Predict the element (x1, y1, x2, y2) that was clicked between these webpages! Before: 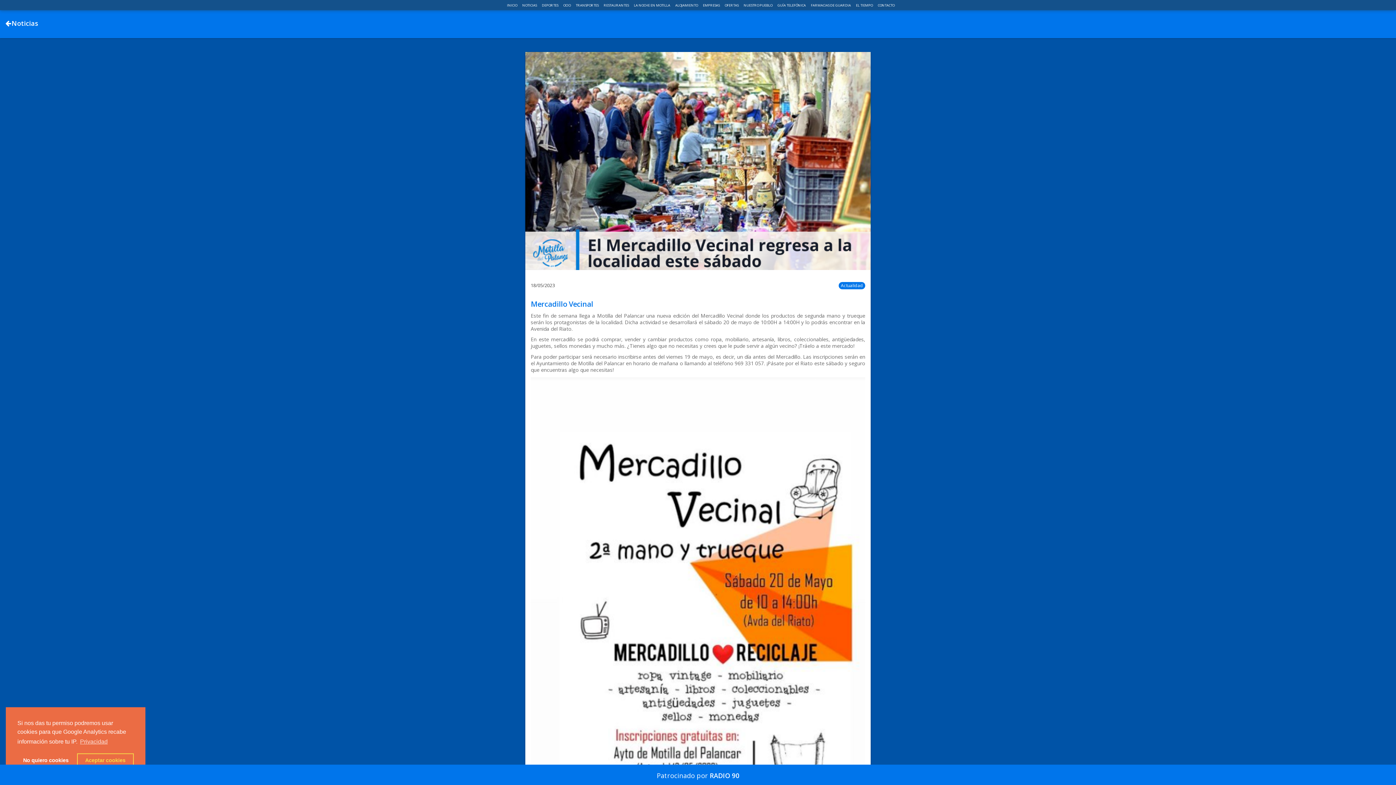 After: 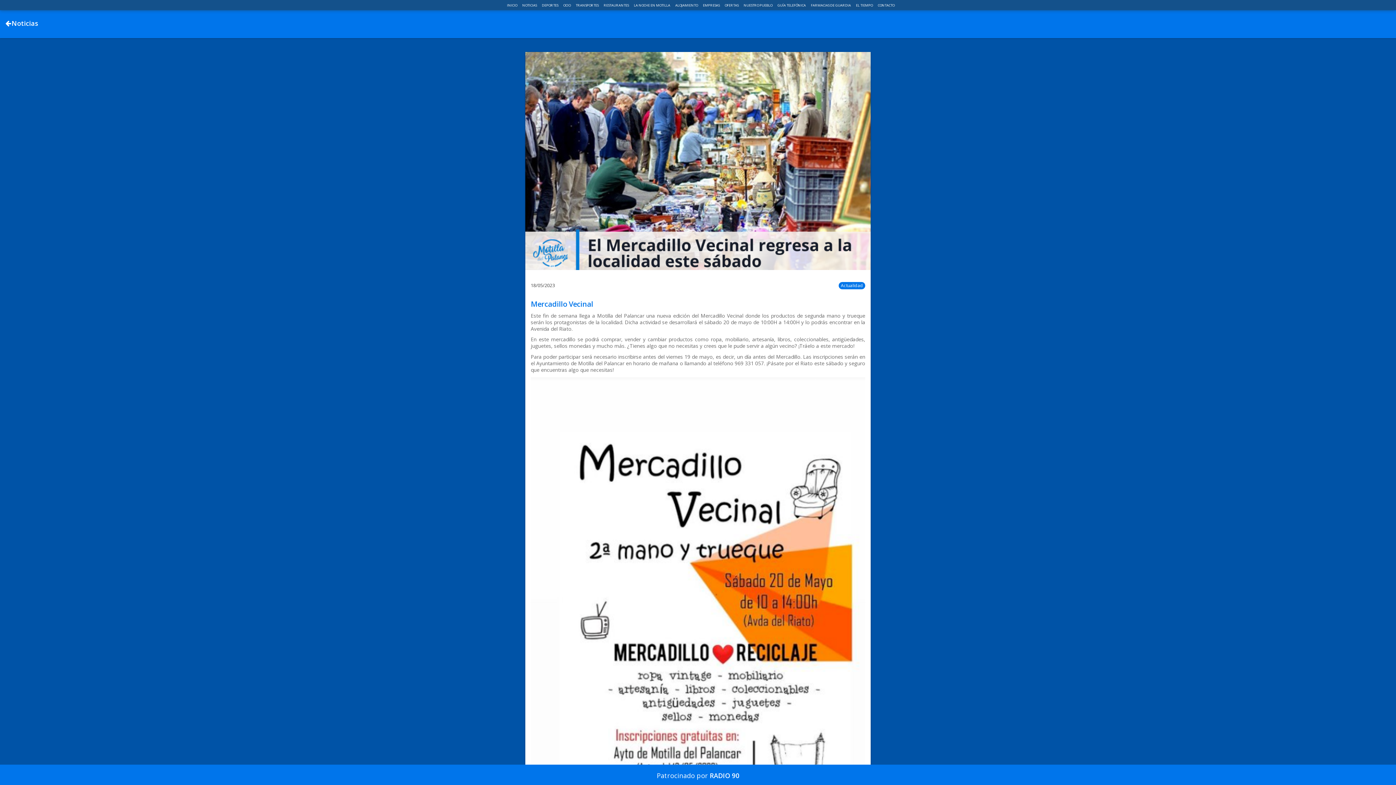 Action: label: dismiss cookie message bbox: (17, 753, 74, 768)